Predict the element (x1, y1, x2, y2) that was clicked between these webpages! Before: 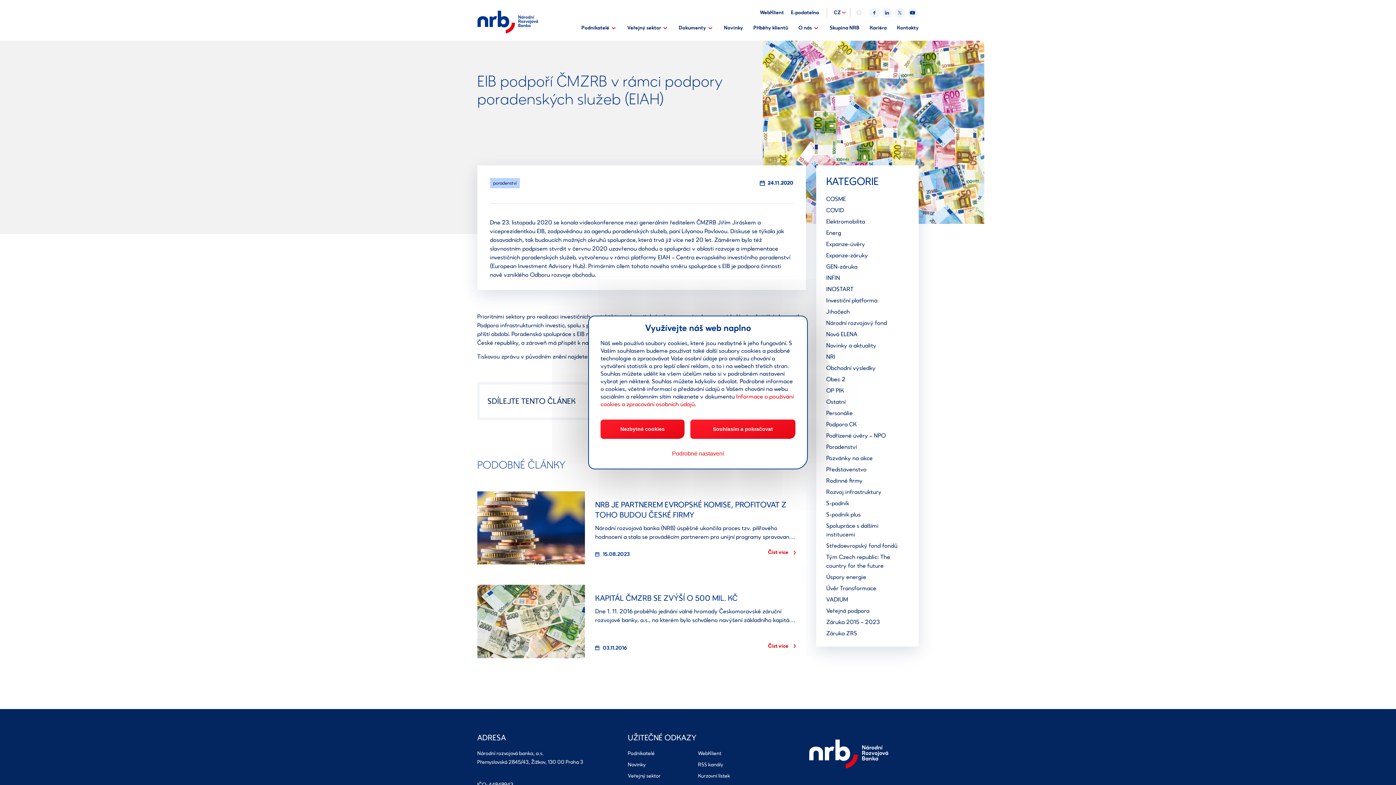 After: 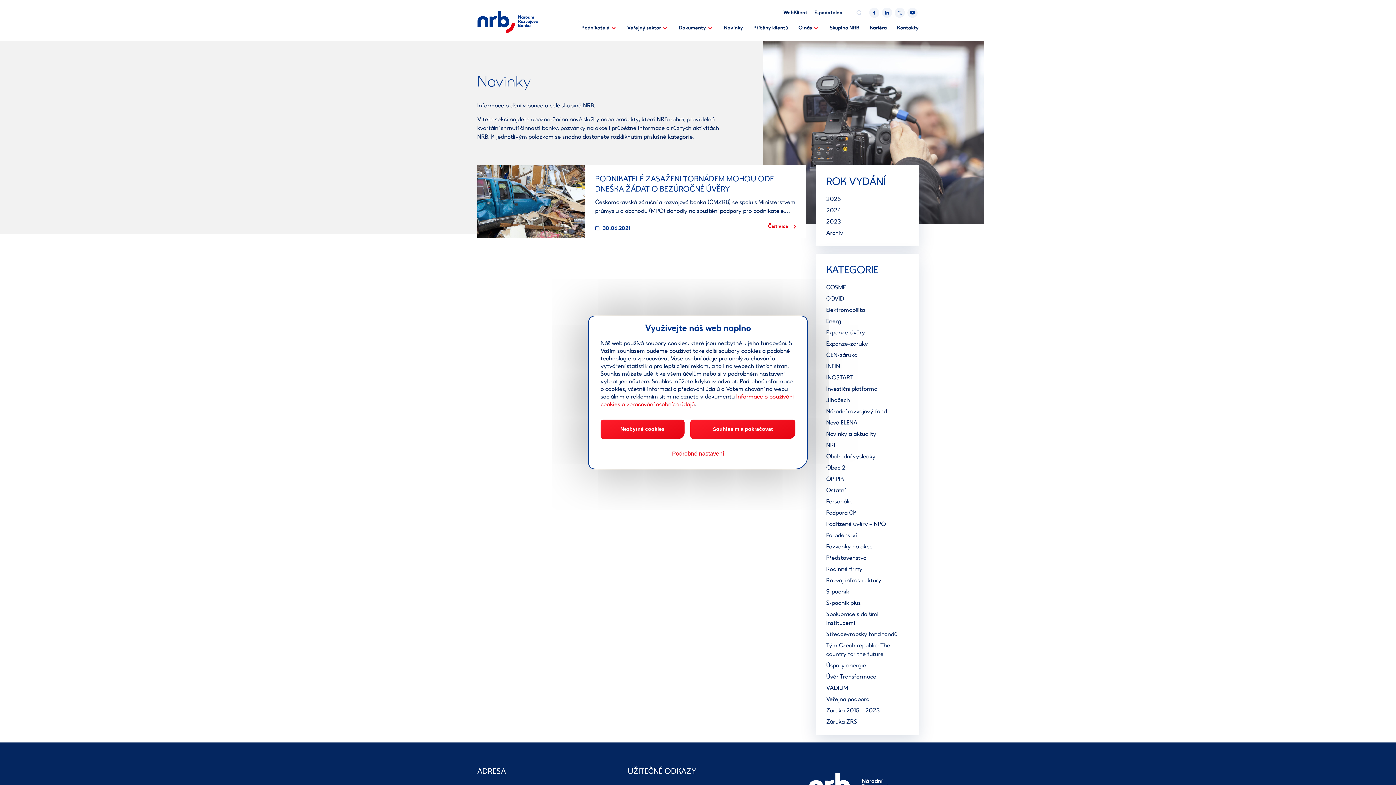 Action: label: OP PIK bbox: (826, 385, 908, 396)